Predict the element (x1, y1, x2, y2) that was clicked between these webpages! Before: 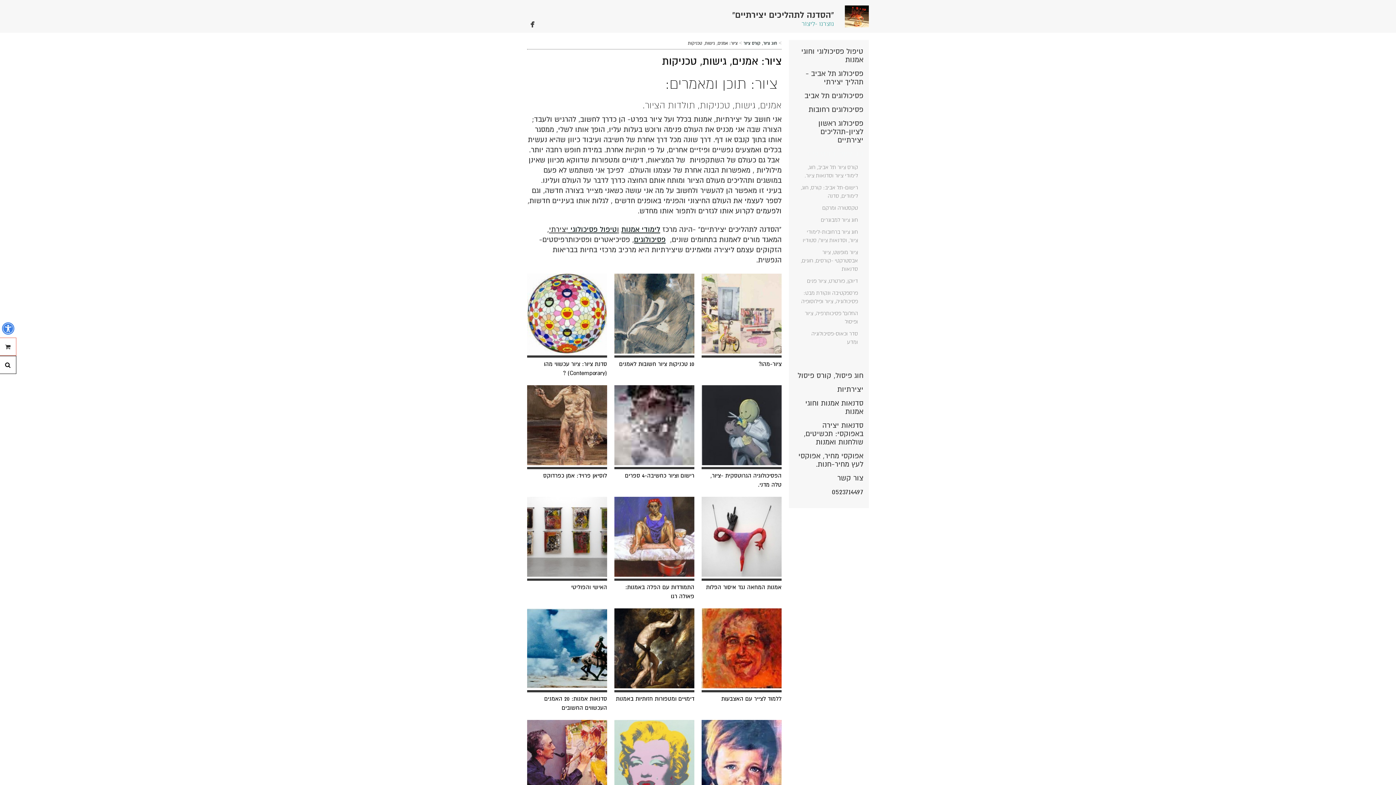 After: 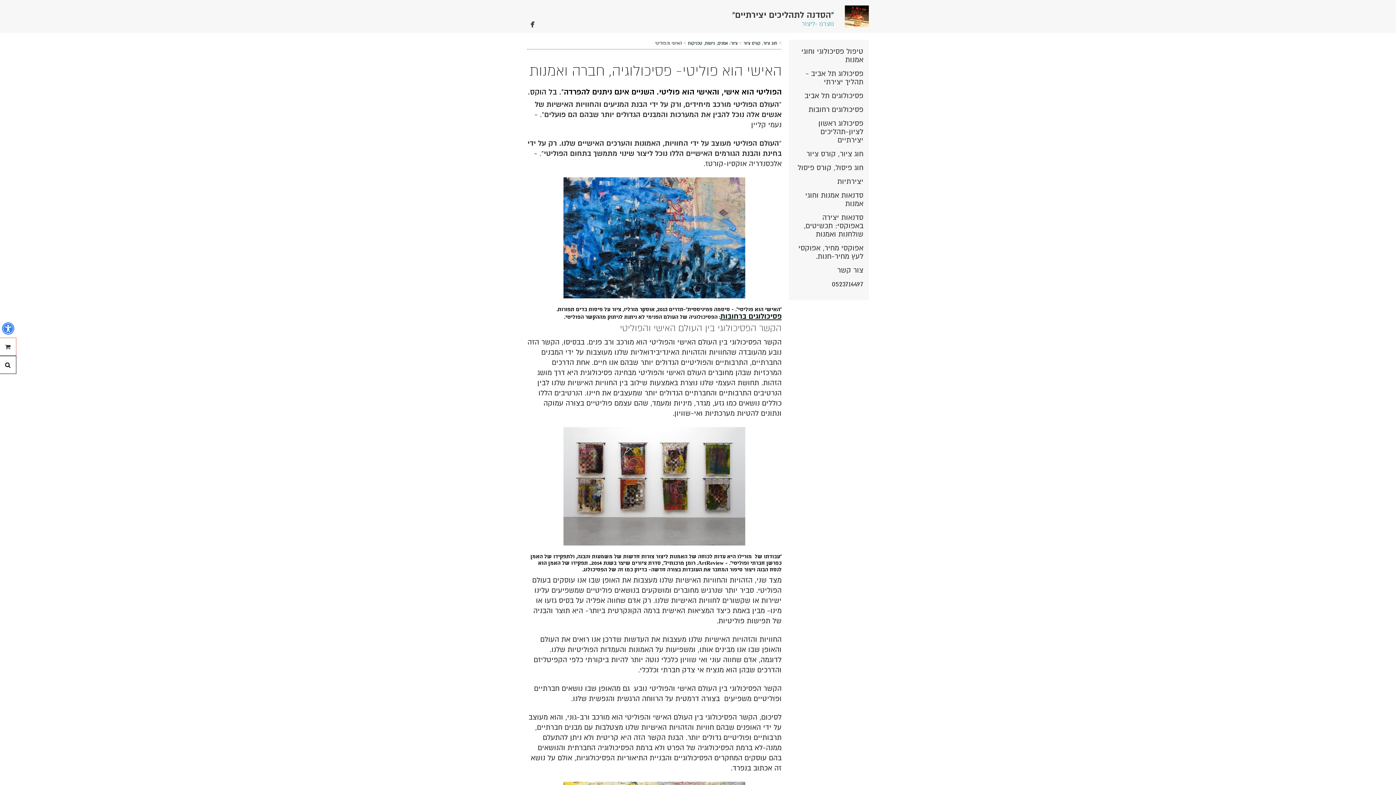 Action: bbox: (571, 584, 607, 591) label: האישי והפוליטי